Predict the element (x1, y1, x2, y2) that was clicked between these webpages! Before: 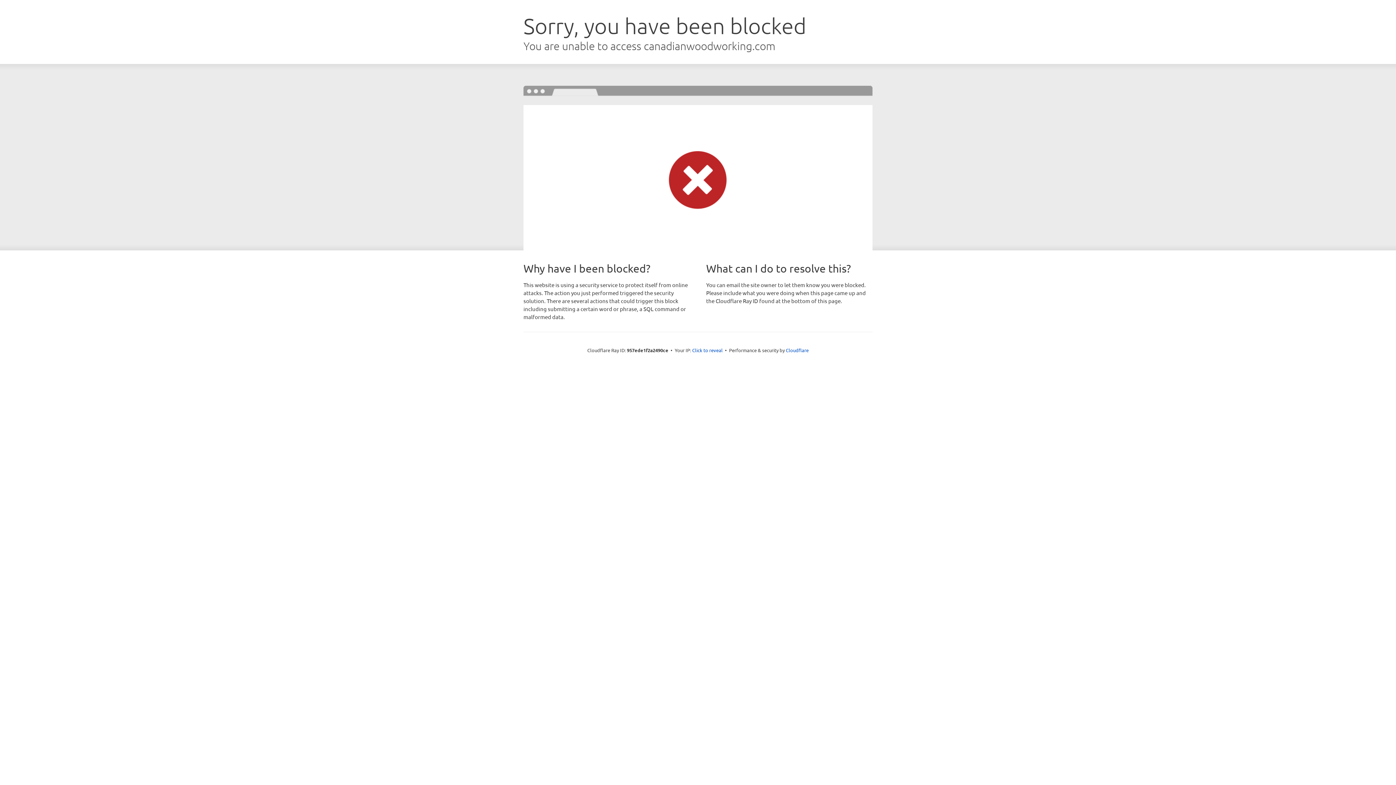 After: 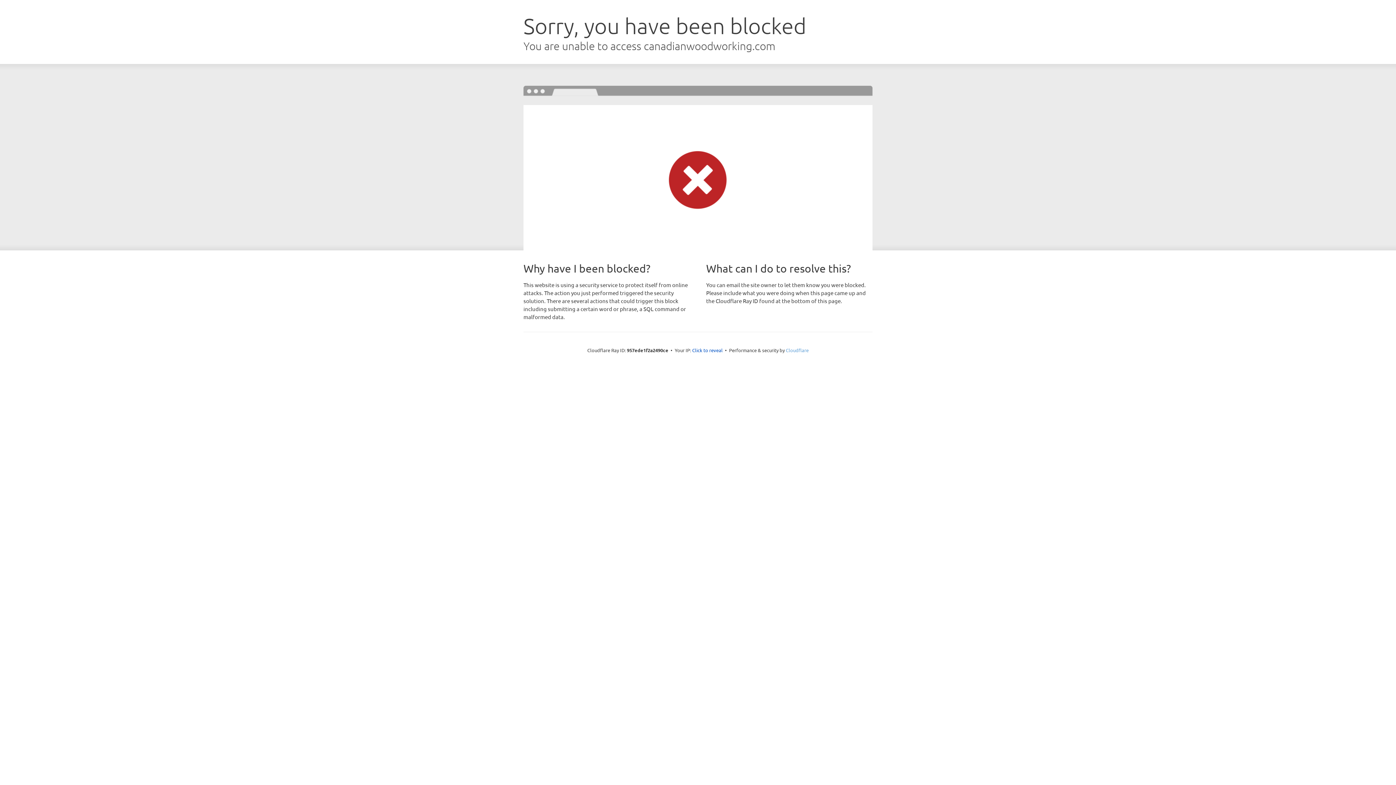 Action: bbox: (786, 347, 808, 353) label: Cloudflare